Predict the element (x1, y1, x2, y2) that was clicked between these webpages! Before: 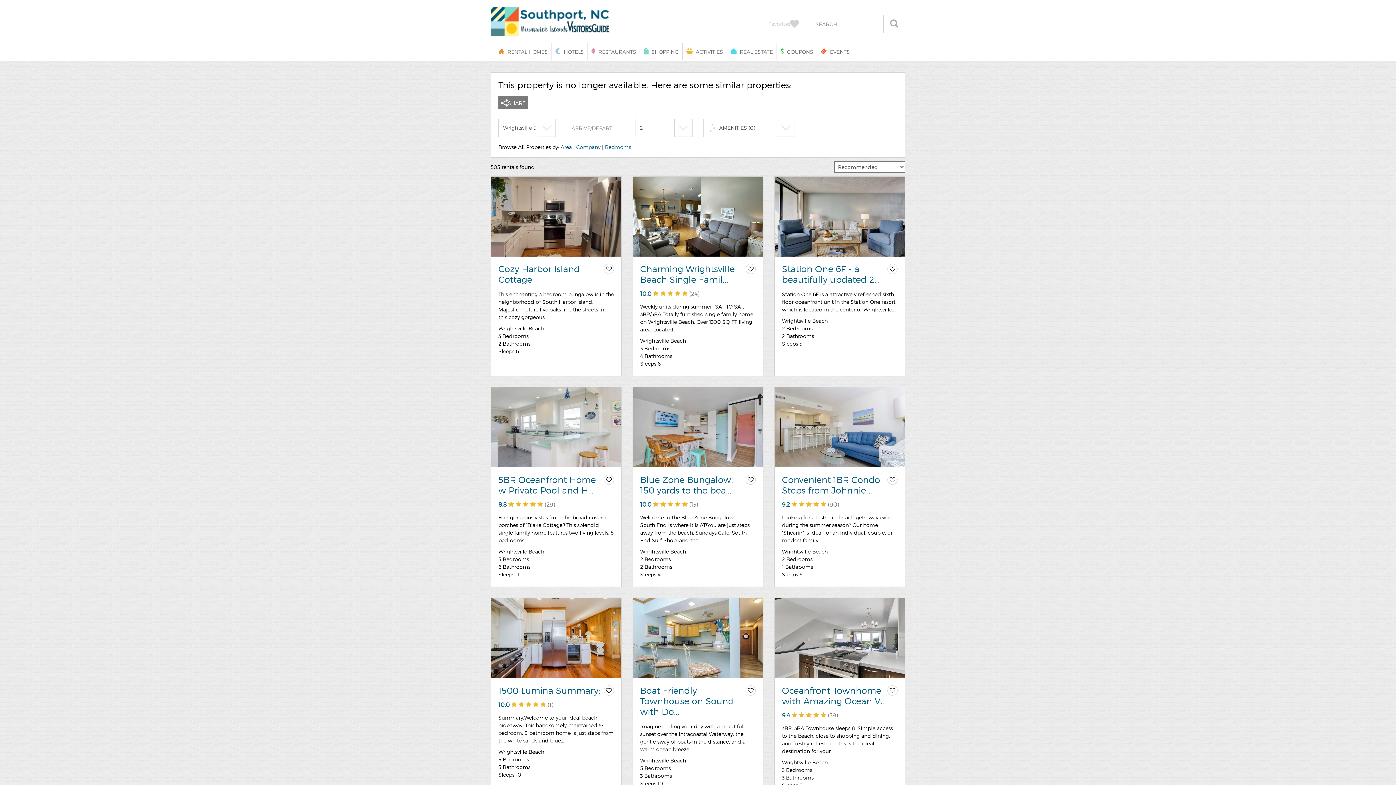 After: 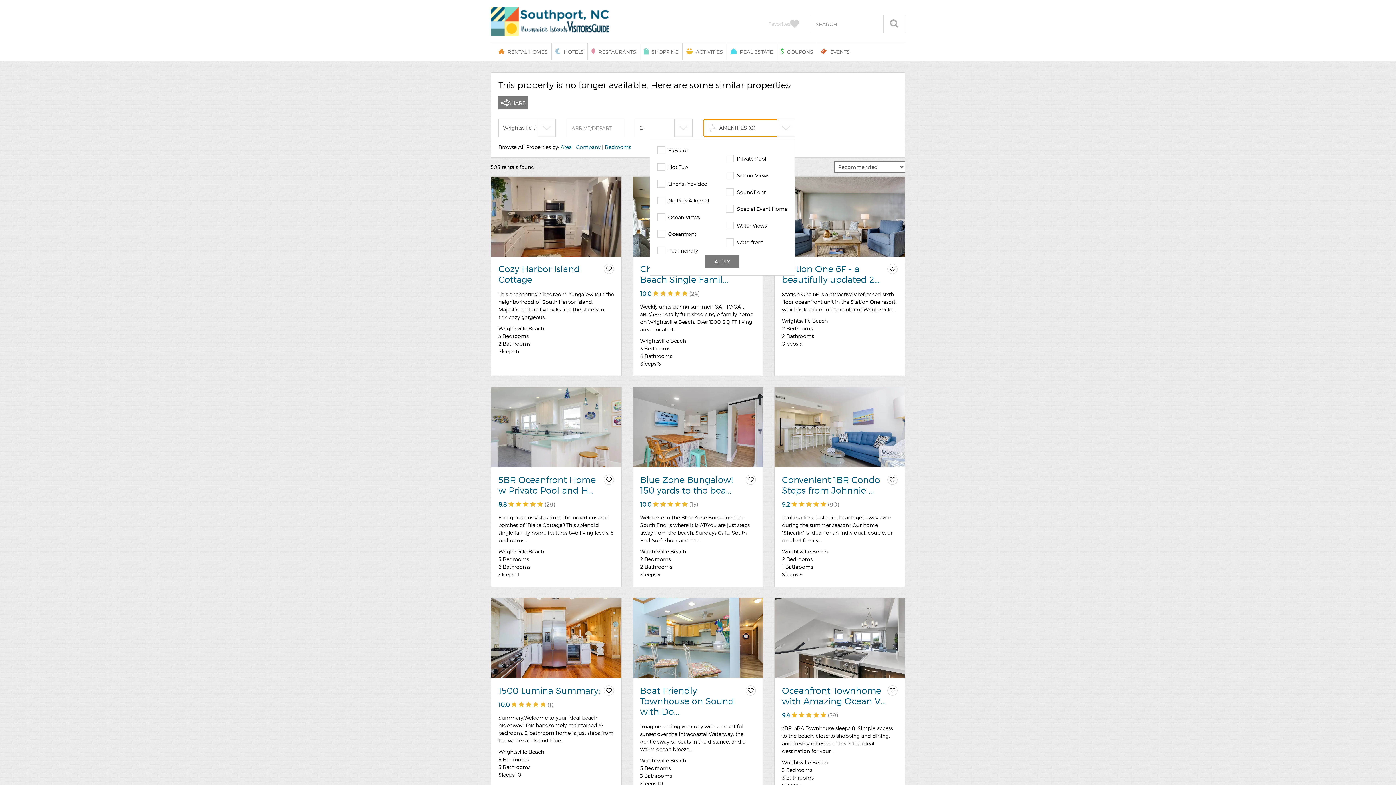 Action: bbox: (703, 118, 795, 137) label:  AMENITIES (
0
)